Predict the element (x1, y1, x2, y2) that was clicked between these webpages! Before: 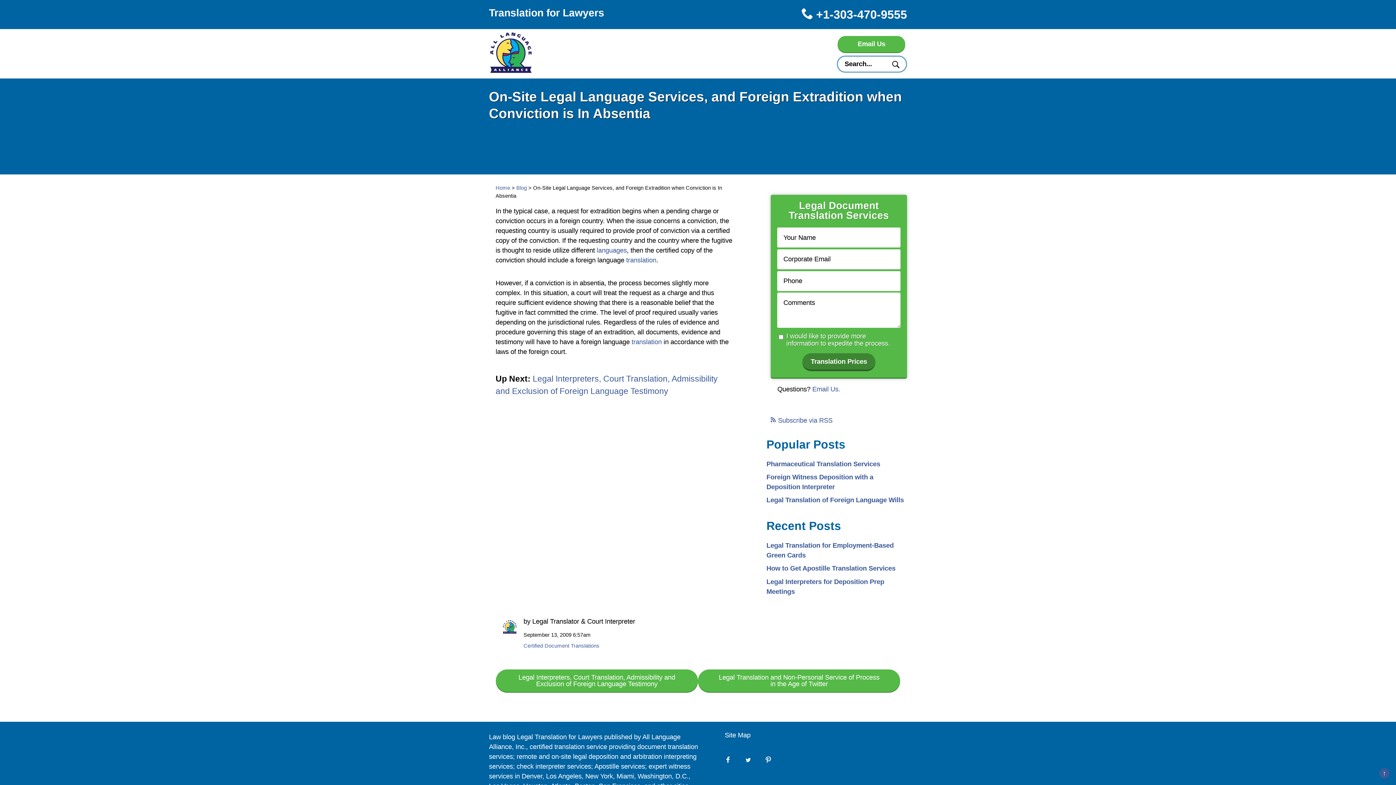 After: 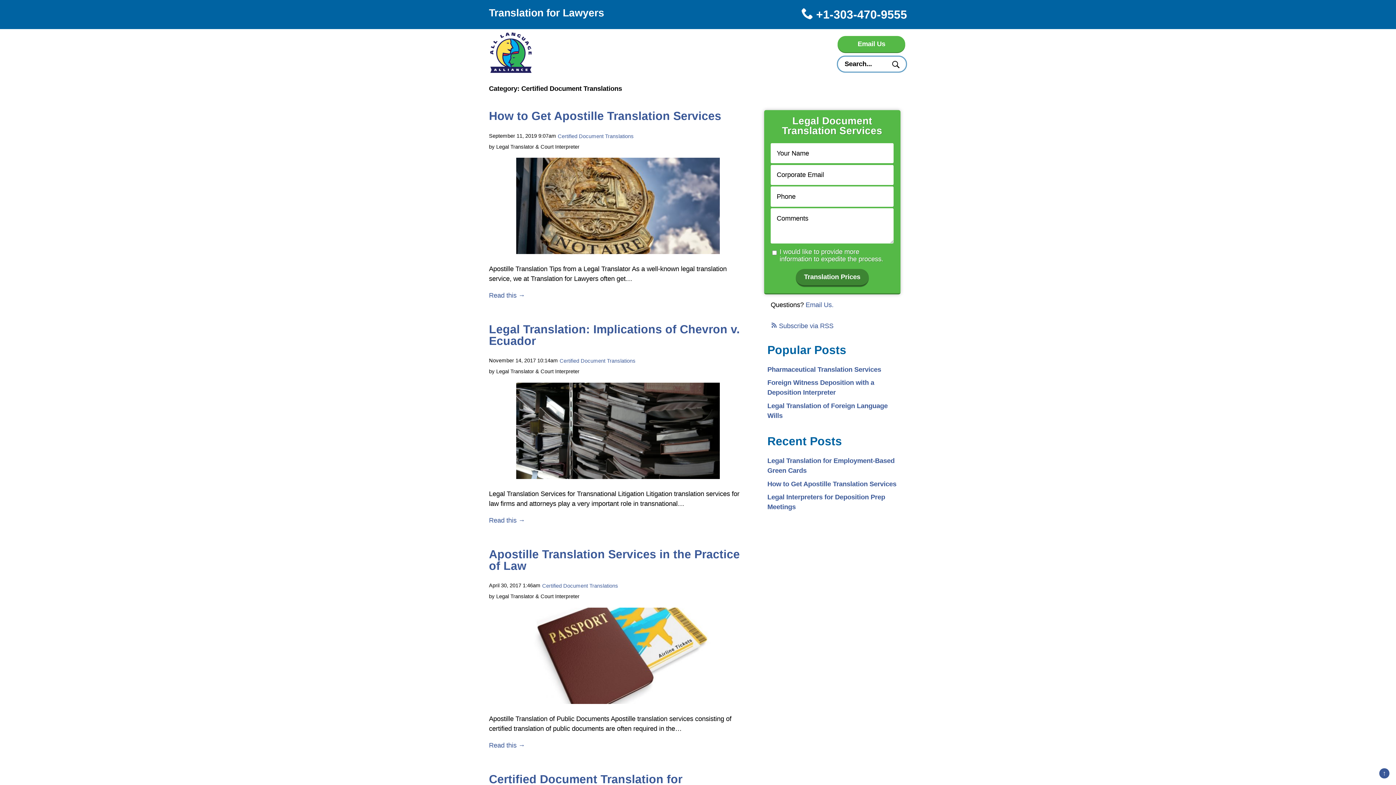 Action: label: Certified Document Translations bbox: (523, 643, 599, 649)